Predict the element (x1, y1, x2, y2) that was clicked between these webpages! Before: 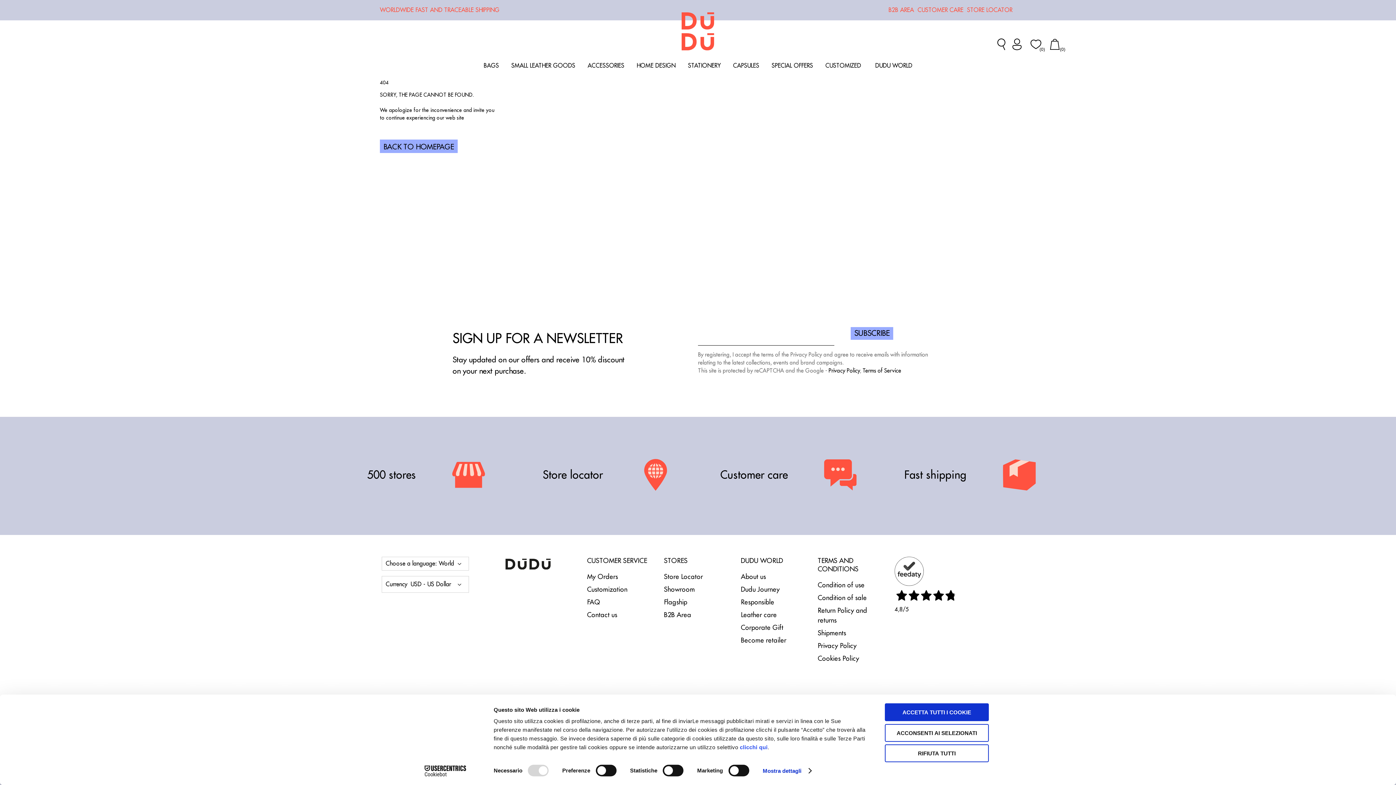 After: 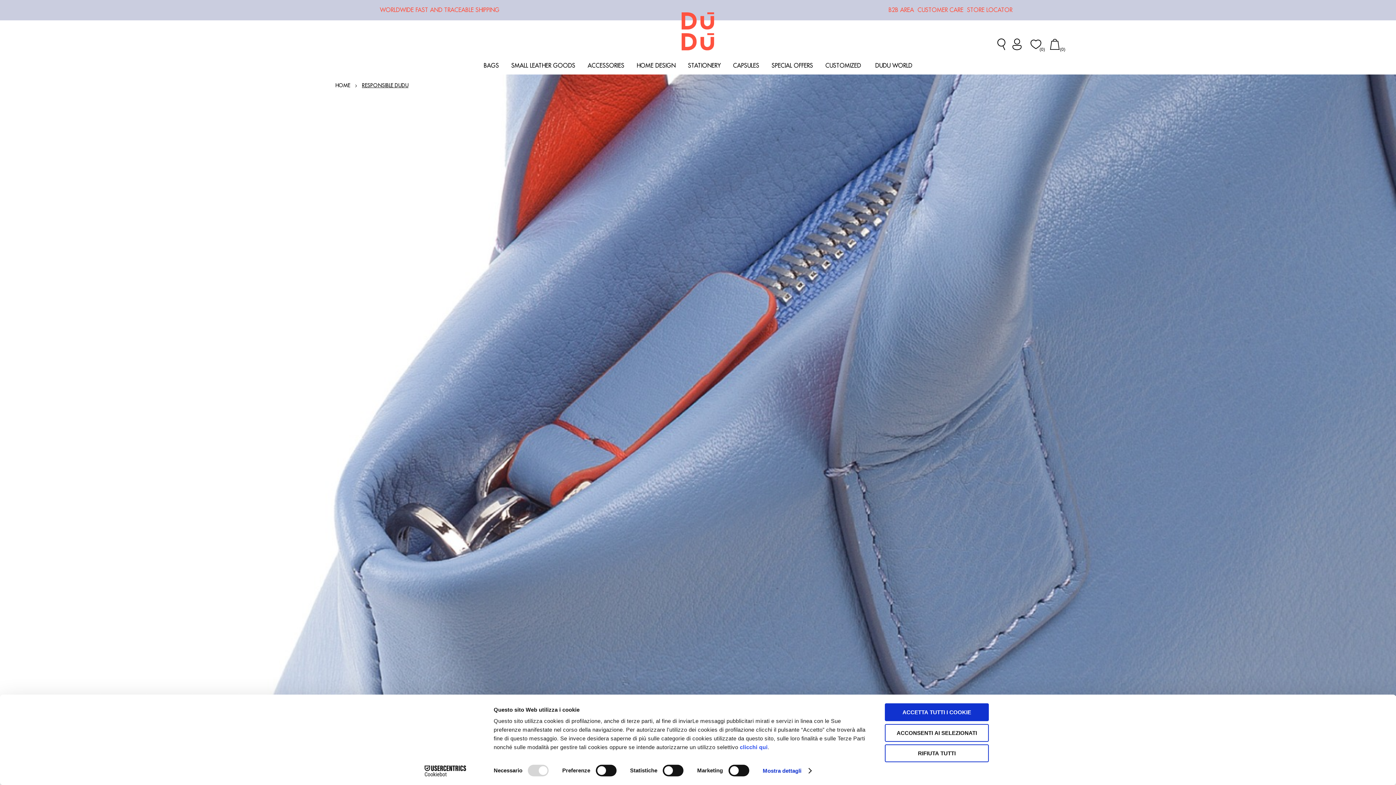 Action: label: Responsible bbox: (741, 596, 786, 609)